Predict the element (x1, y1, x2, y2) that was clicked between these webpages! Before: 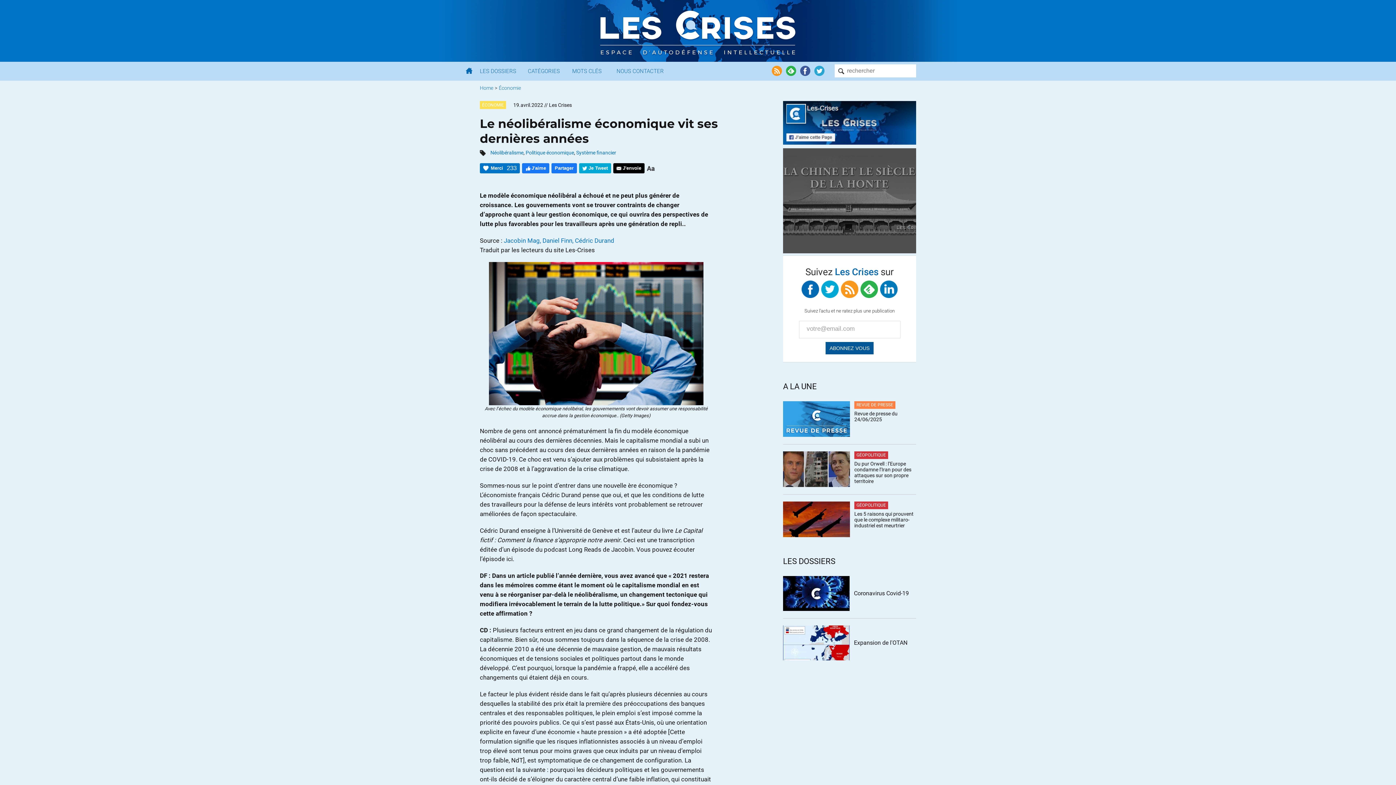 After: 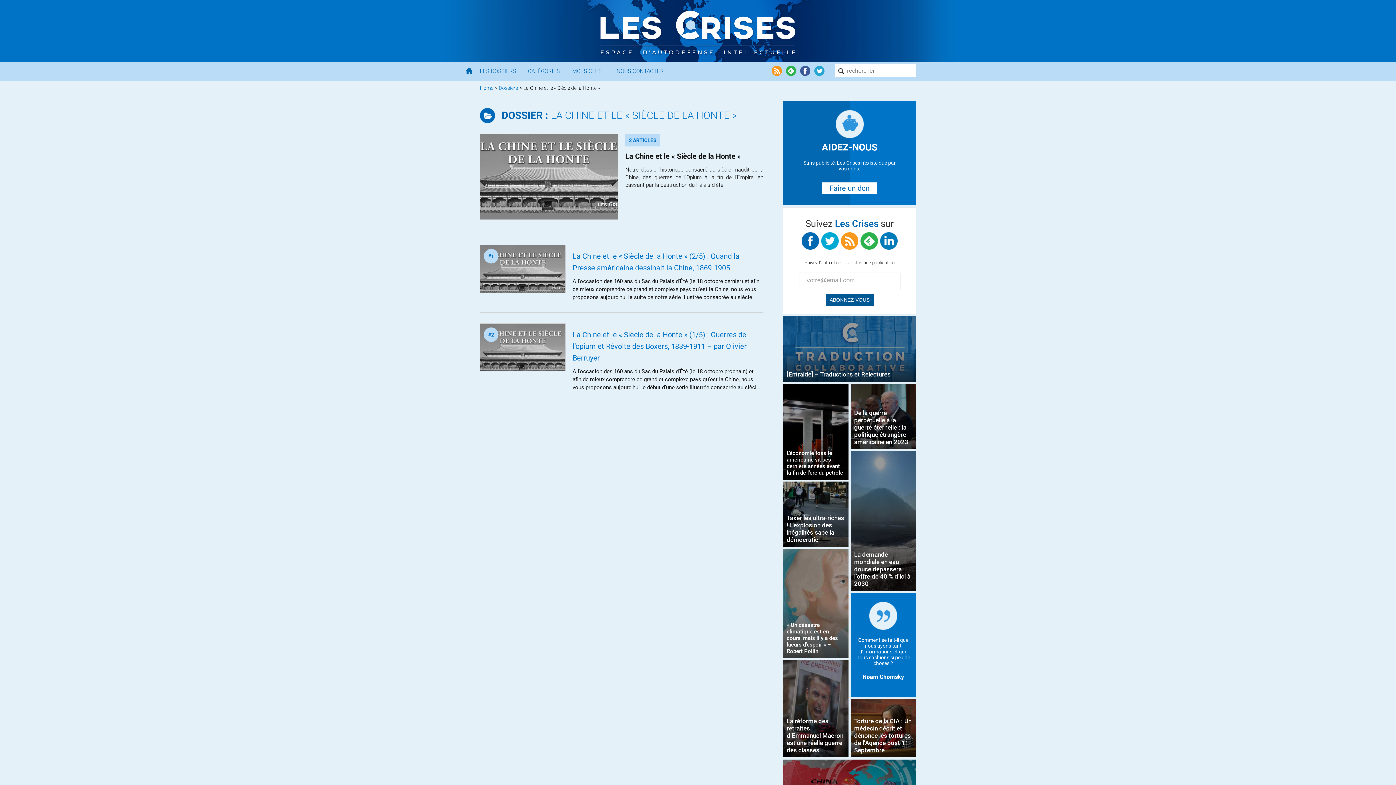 Action: bbox: (783, 148, 916, 253)